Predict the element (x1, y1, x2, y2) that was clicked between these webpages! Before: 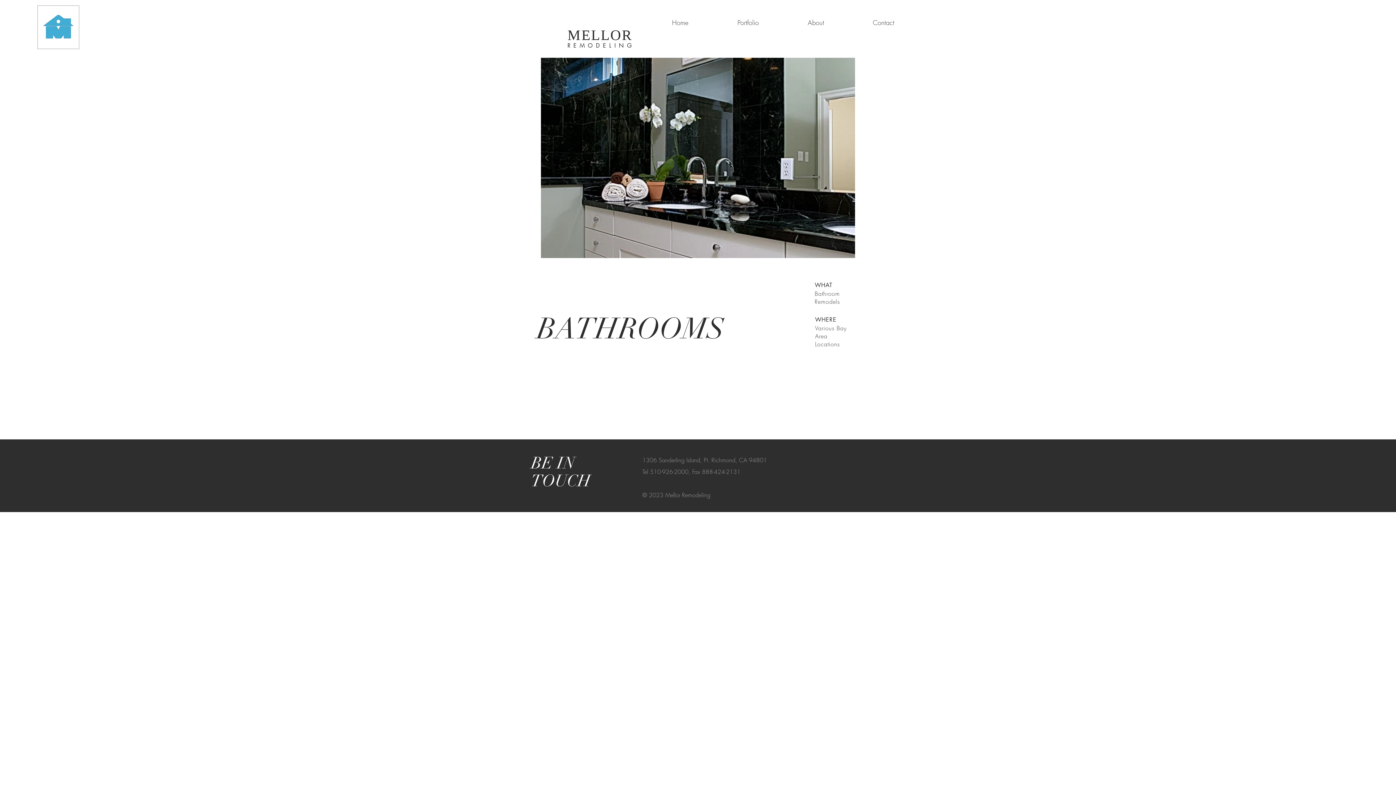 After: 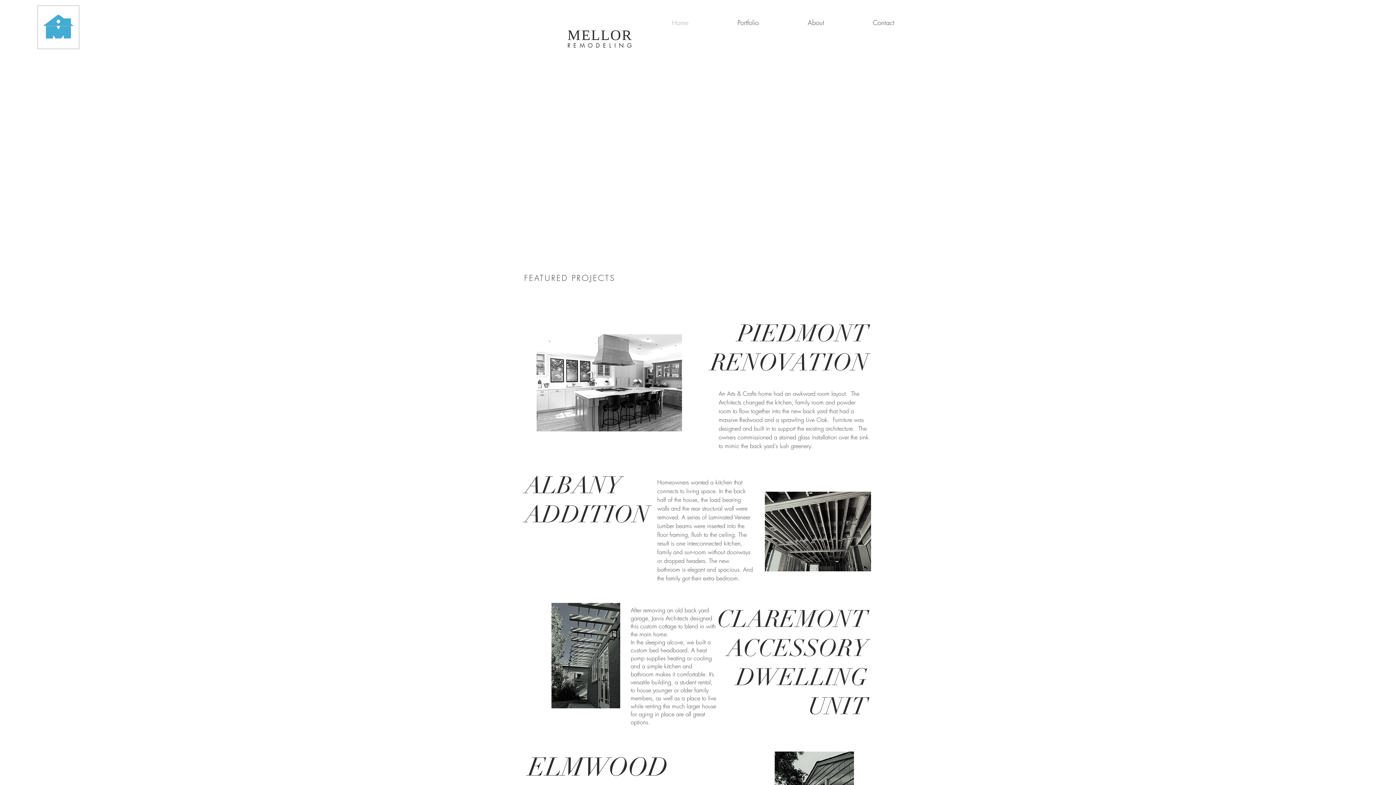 Action: label: Home bbox: (647, 13, 713, 31)